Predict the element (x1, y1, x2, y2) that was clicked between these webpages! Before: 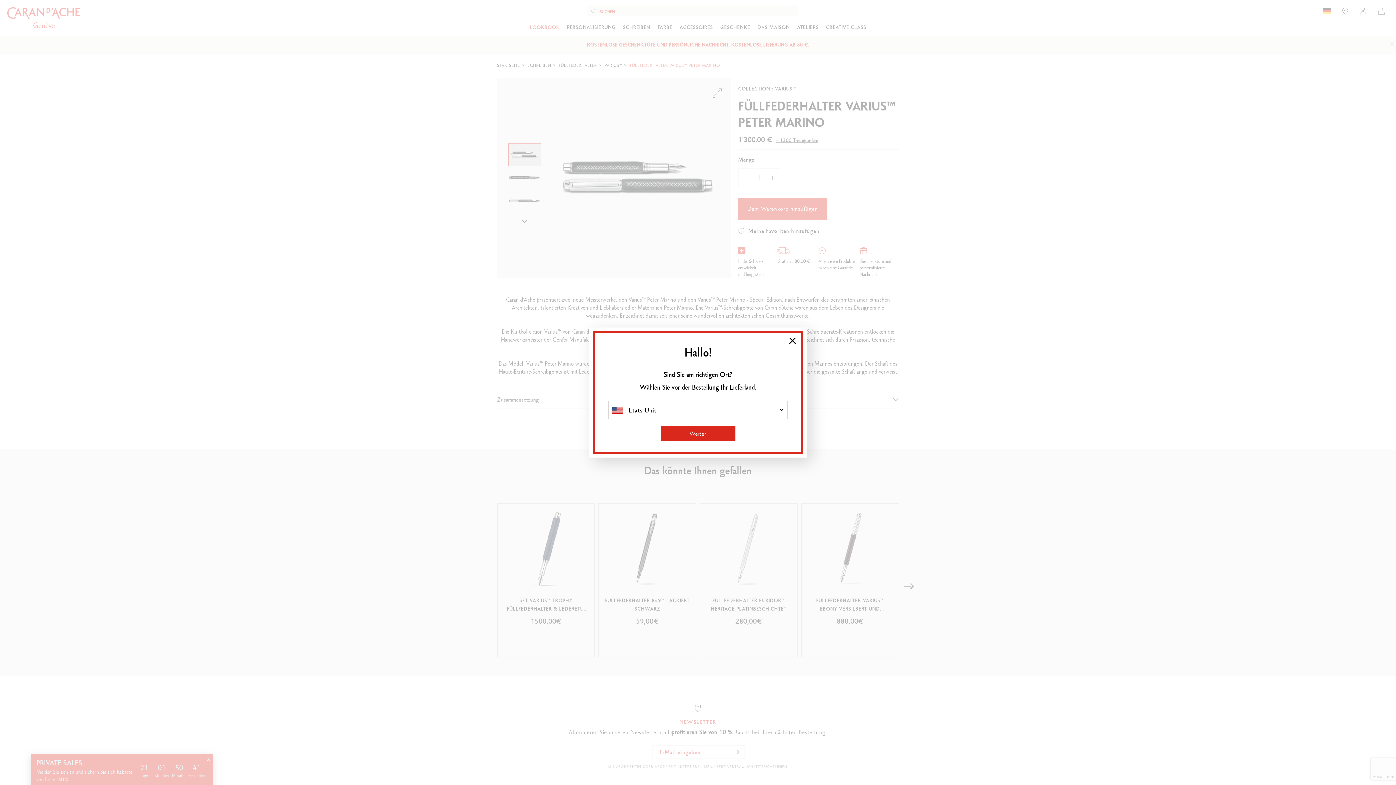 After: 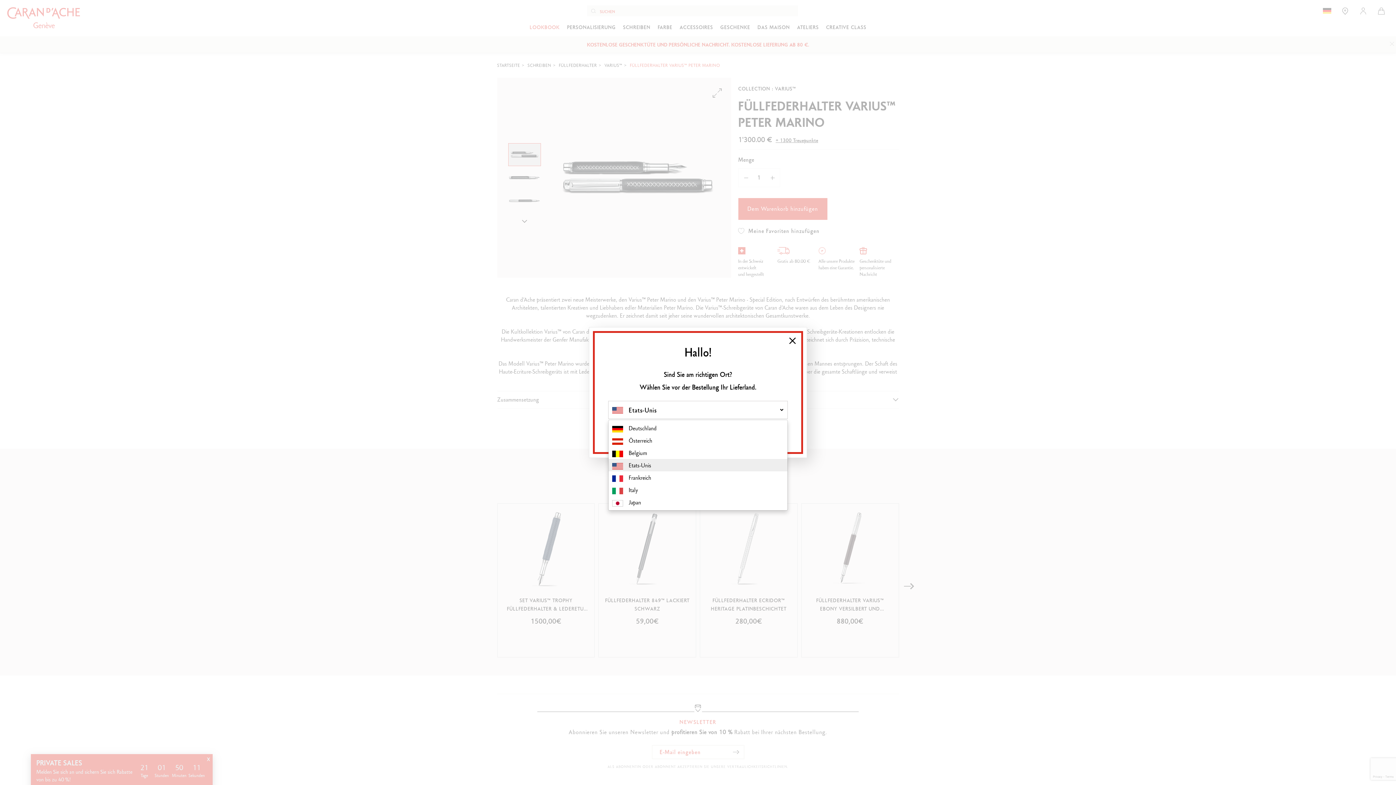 Action: bbox: (608, 401, 787, 419) label: Etats-Unis